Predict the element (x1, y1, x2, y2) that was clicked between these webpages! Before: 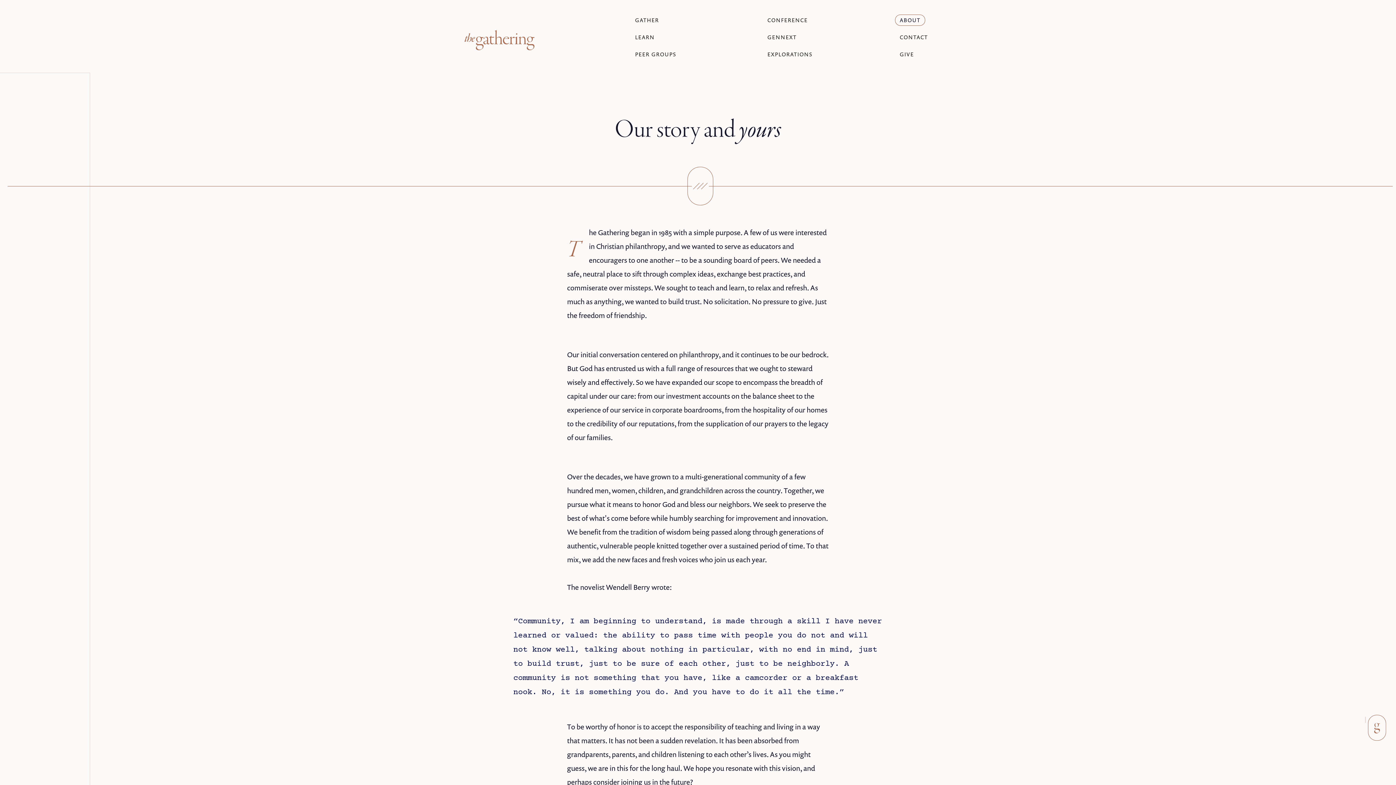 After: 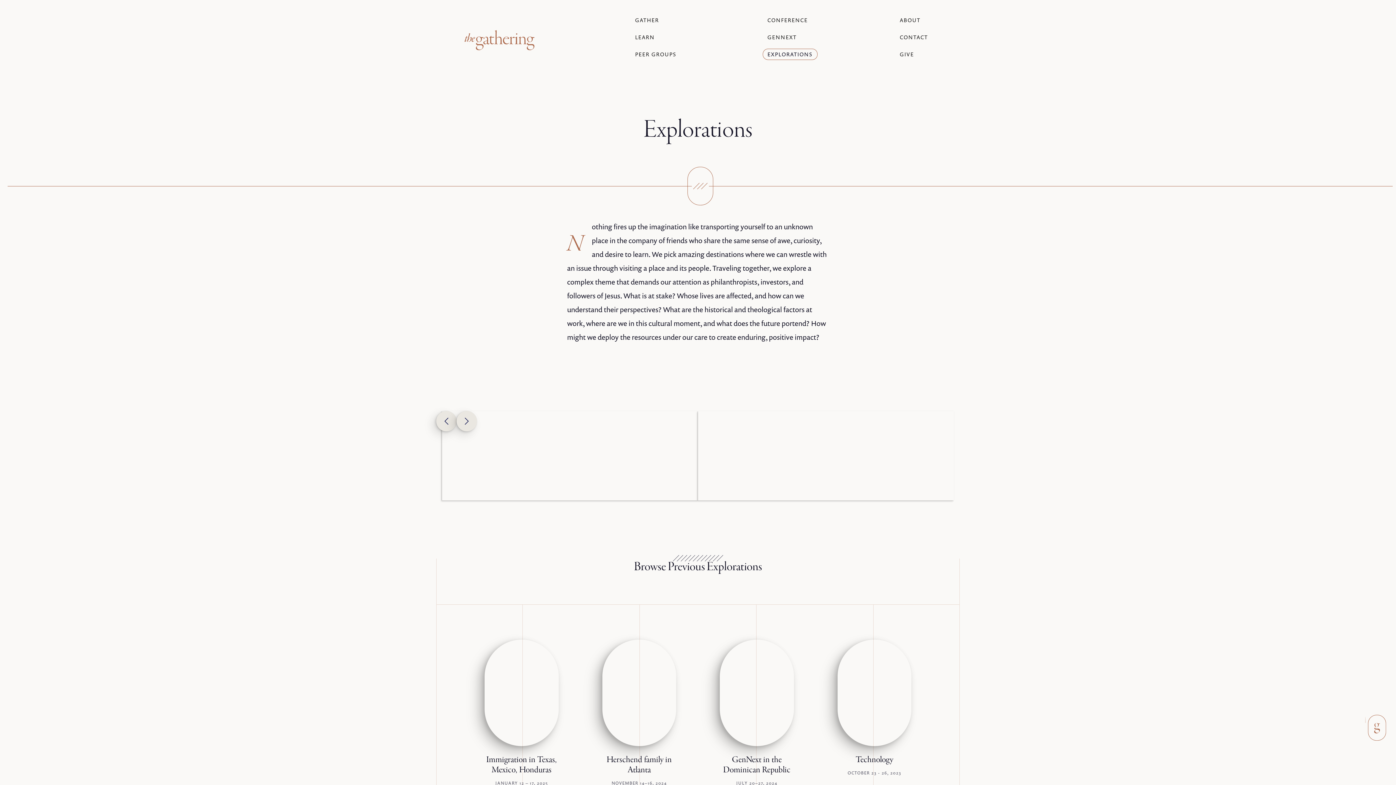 Action: bbox: (762, 48, 817, 60) label: EXPLORATIONS